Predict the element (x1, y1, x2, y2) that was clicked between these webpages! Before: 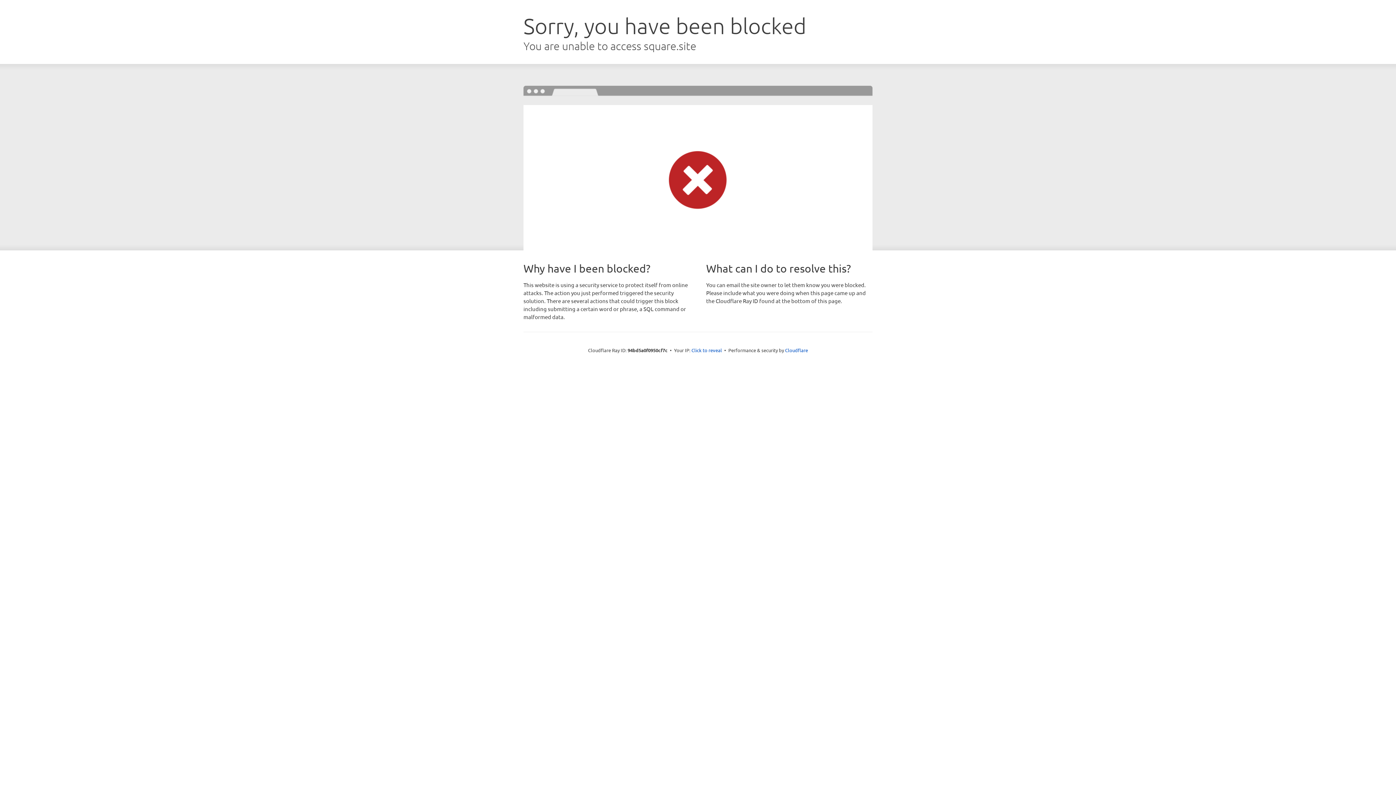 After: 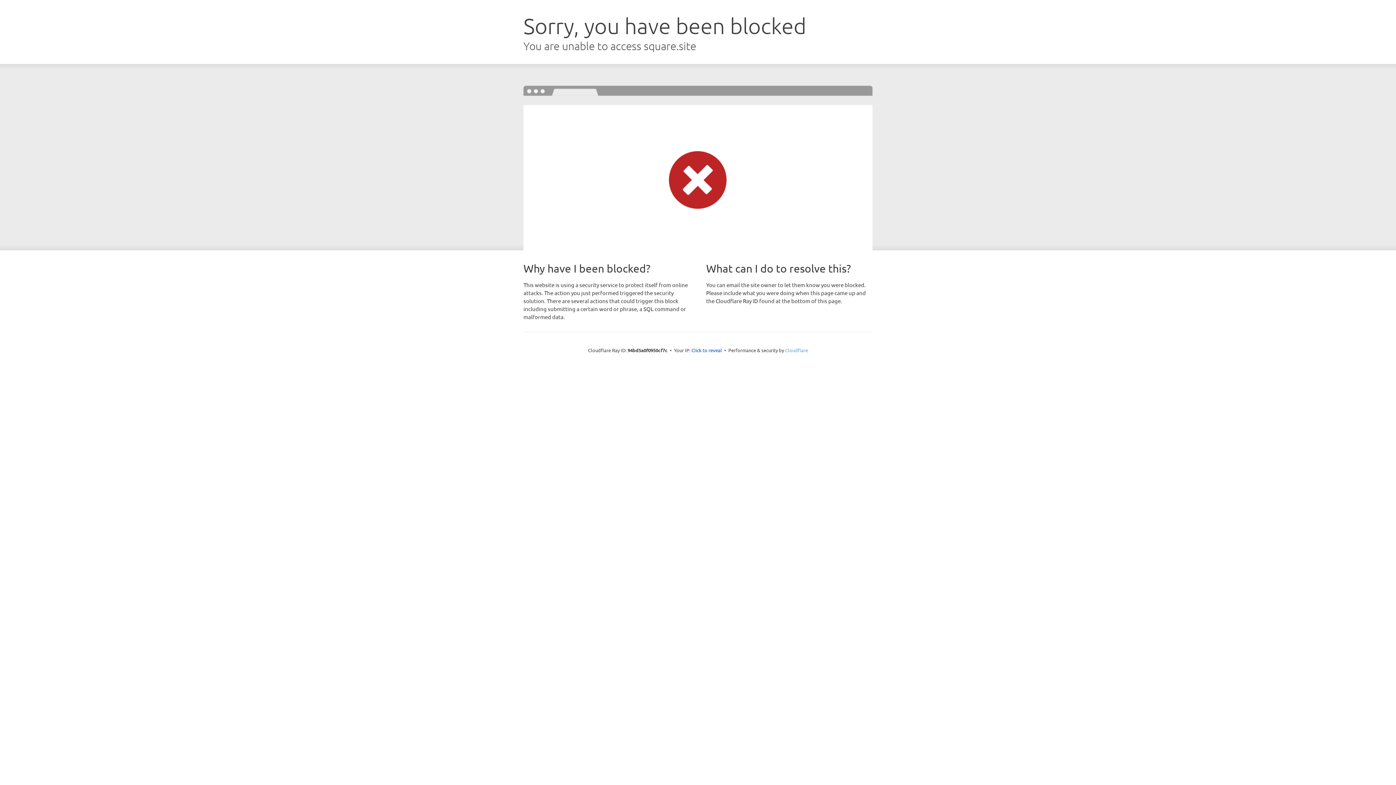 Action: label: Cloudflare bbox: (785, 347, 808, 353)